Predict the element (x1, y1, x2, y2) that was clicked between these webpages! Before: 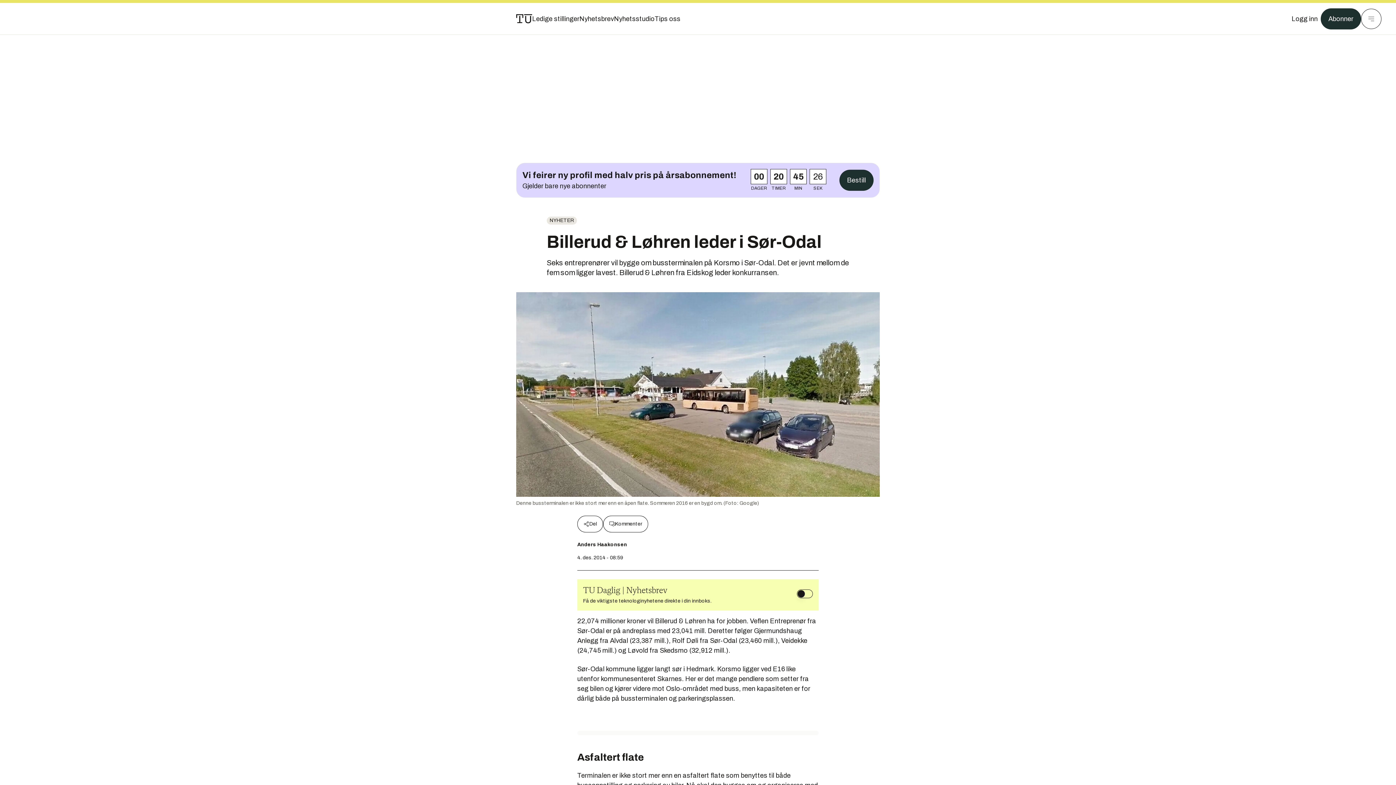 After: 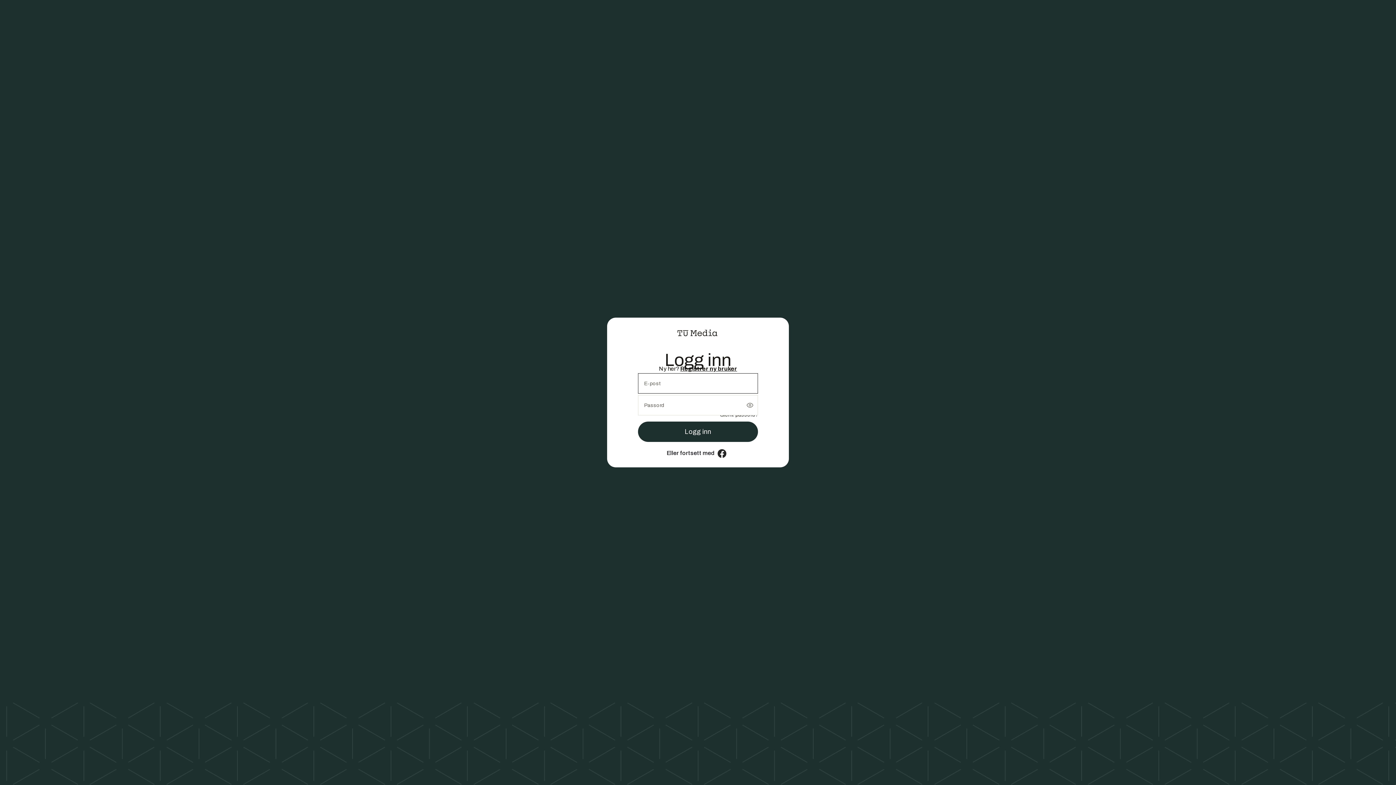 Action: bbox: (797, 589, 813, 598)